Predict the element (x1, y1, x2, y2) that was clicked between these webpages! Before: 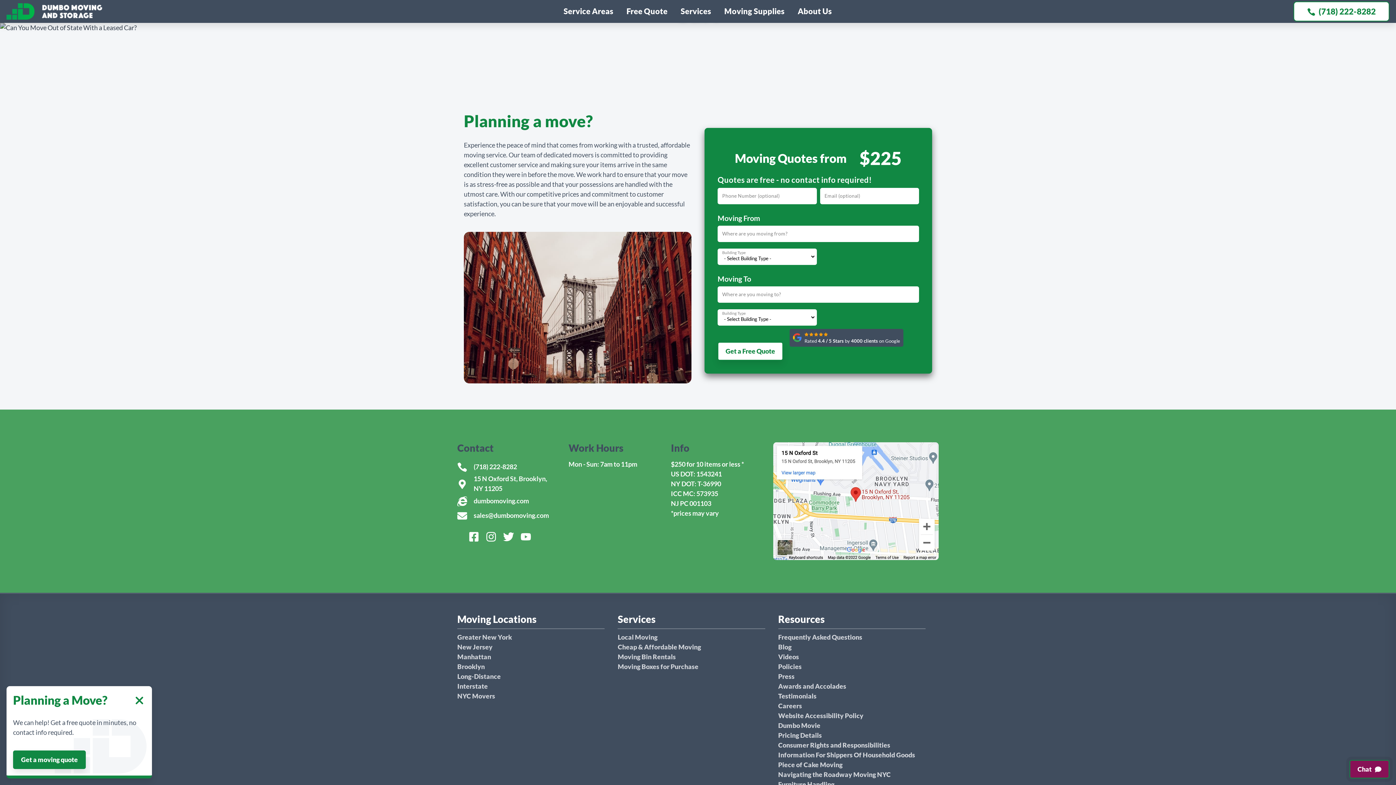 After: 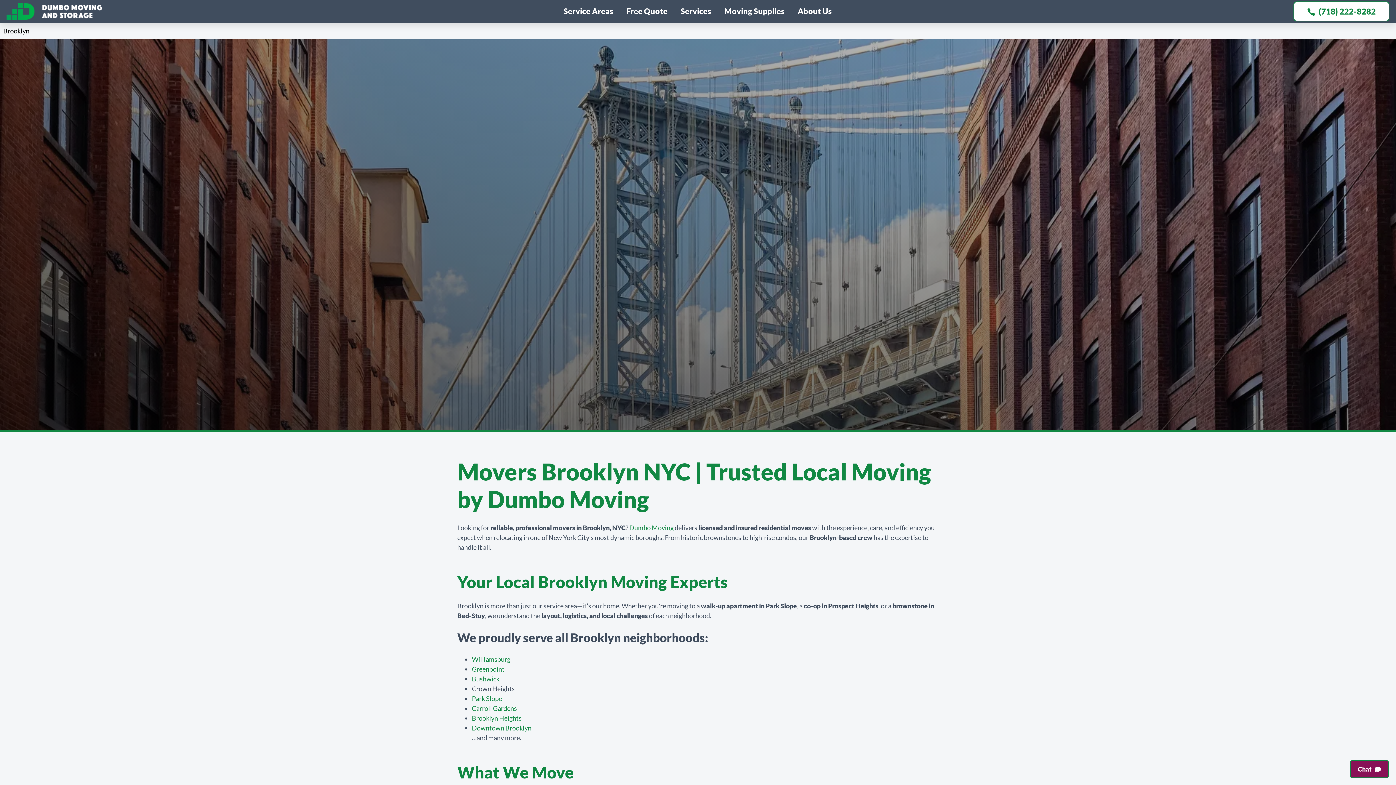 Action: bbox: (457, 662, 604, 672) label: Brooklyn